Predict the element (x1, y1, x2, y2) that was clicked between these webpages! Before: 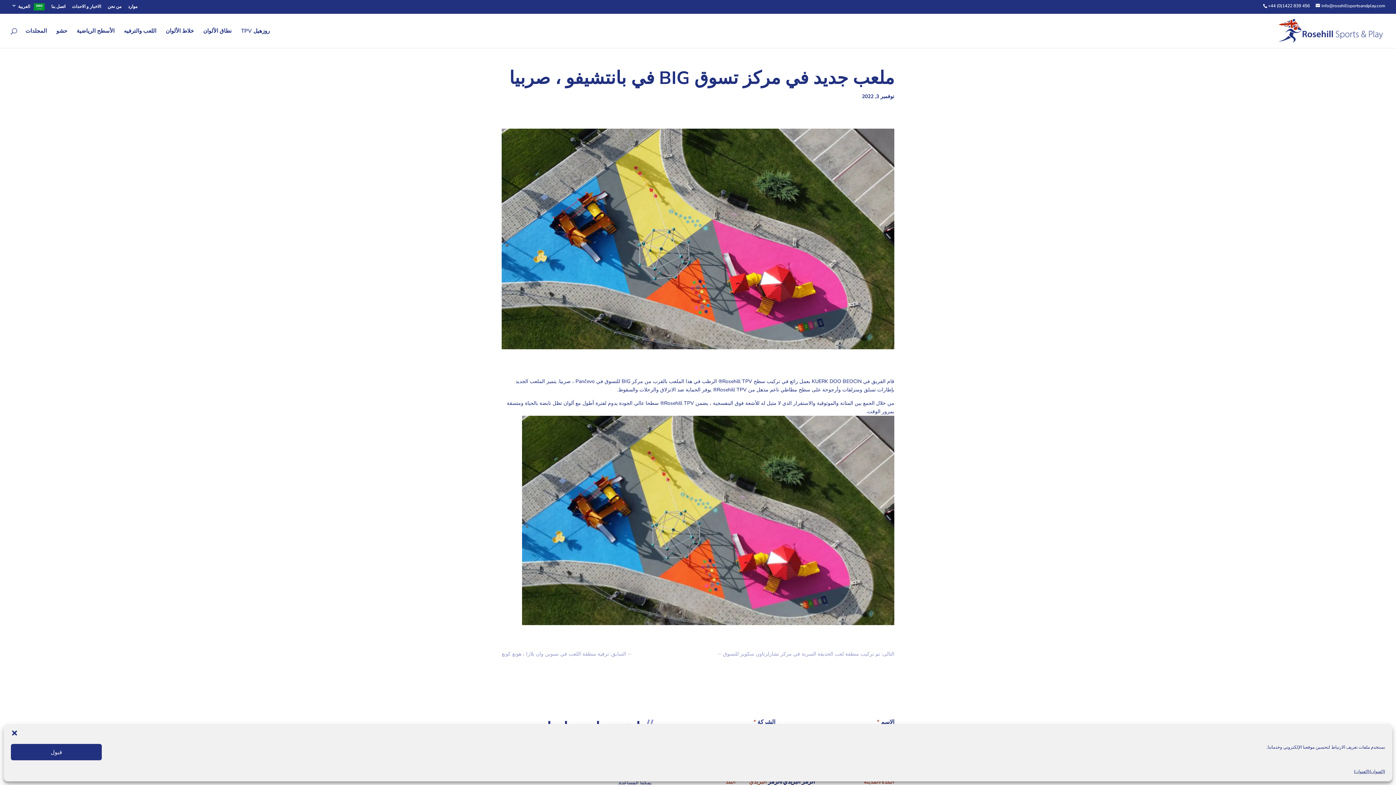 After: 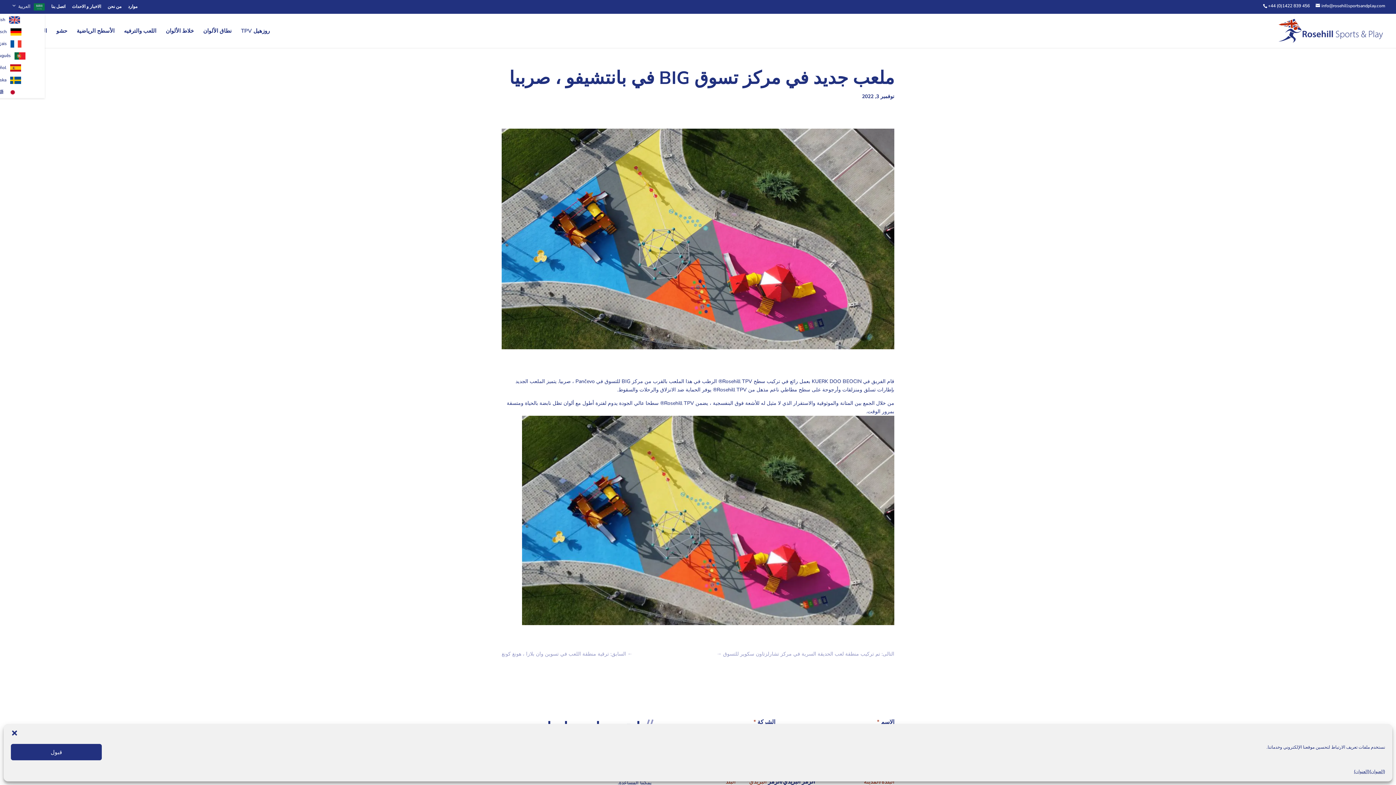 Action: label: العربية‏ bbox: (10, 3, 44, 13)